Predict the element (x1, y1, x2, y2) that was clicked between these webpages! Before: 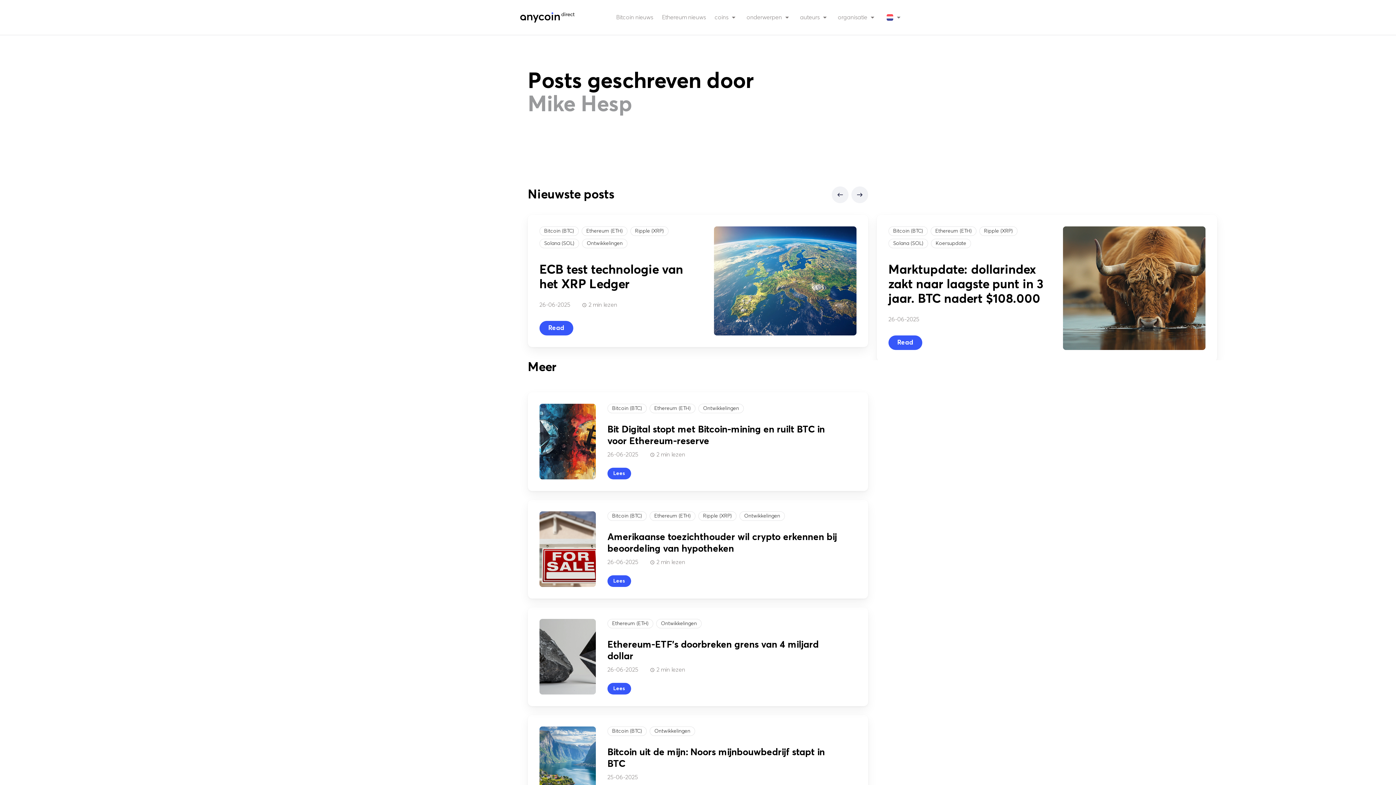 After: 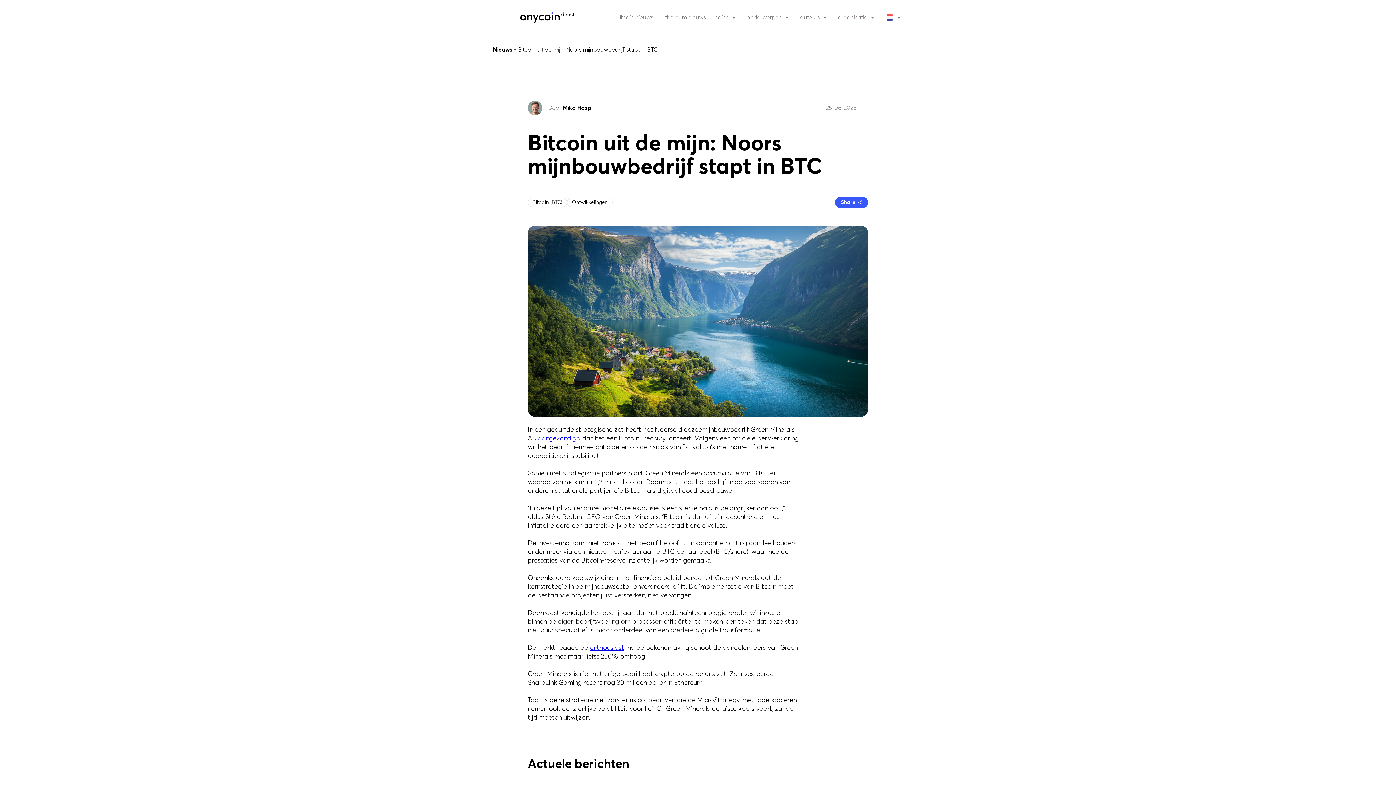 Action: bbox: (528, 715, 868, 814) label: Bitcoin (BTC)Ontwikkelingen
Bitcoin uit de mijn: Noors mijnbouwbedrijf stapt in BTC
25-06-2025
Lees